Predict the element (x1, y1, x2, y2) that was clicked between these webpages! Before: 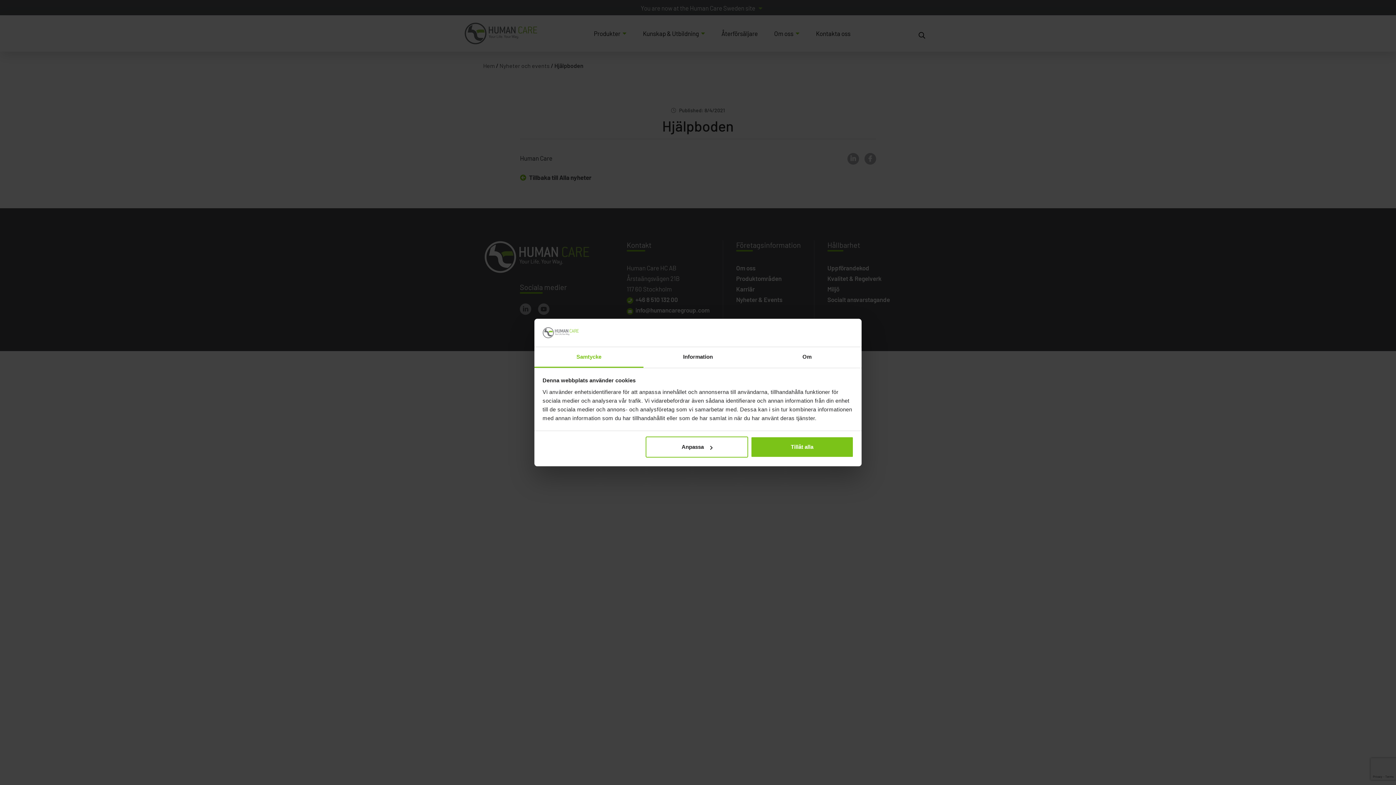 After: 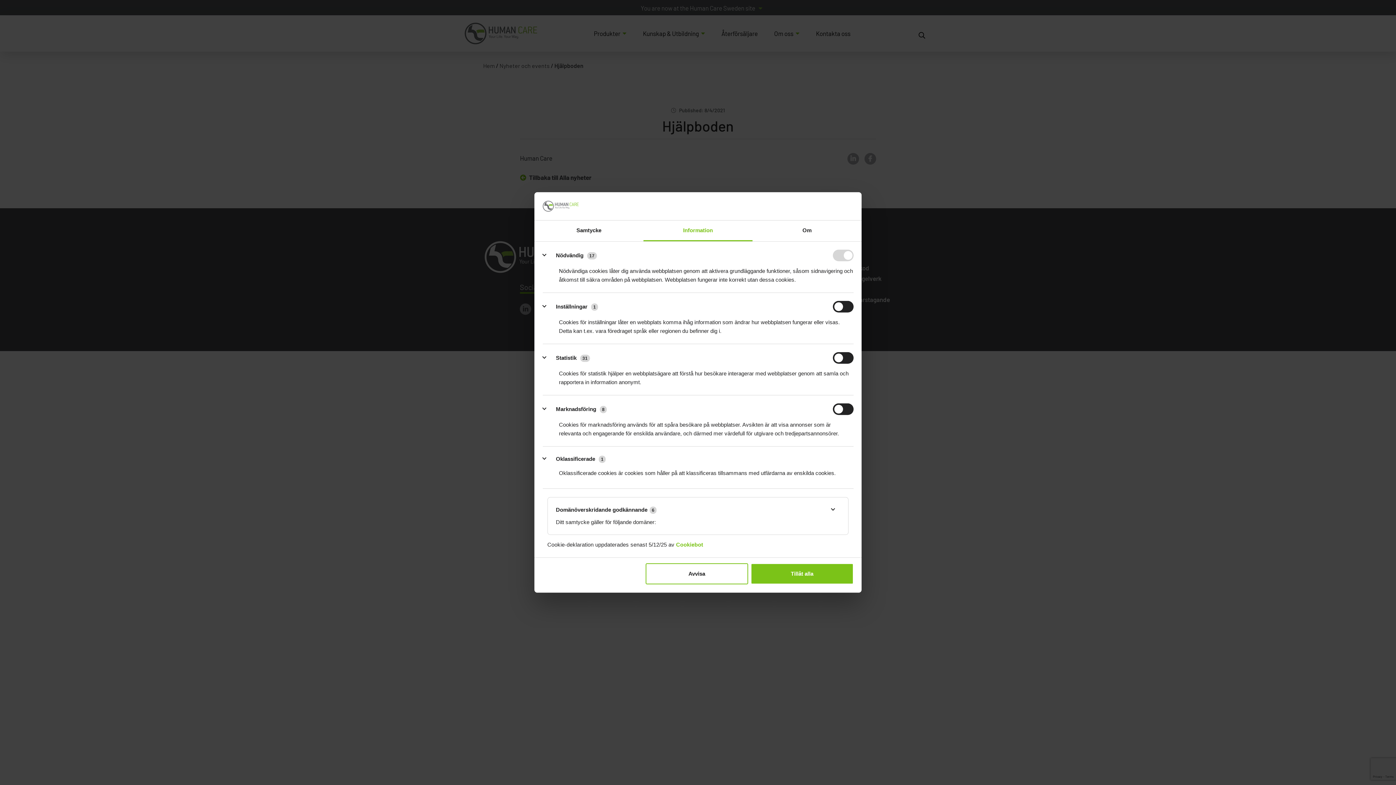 Action: bbox: (645, 436, 748, 457) label: Anpassa